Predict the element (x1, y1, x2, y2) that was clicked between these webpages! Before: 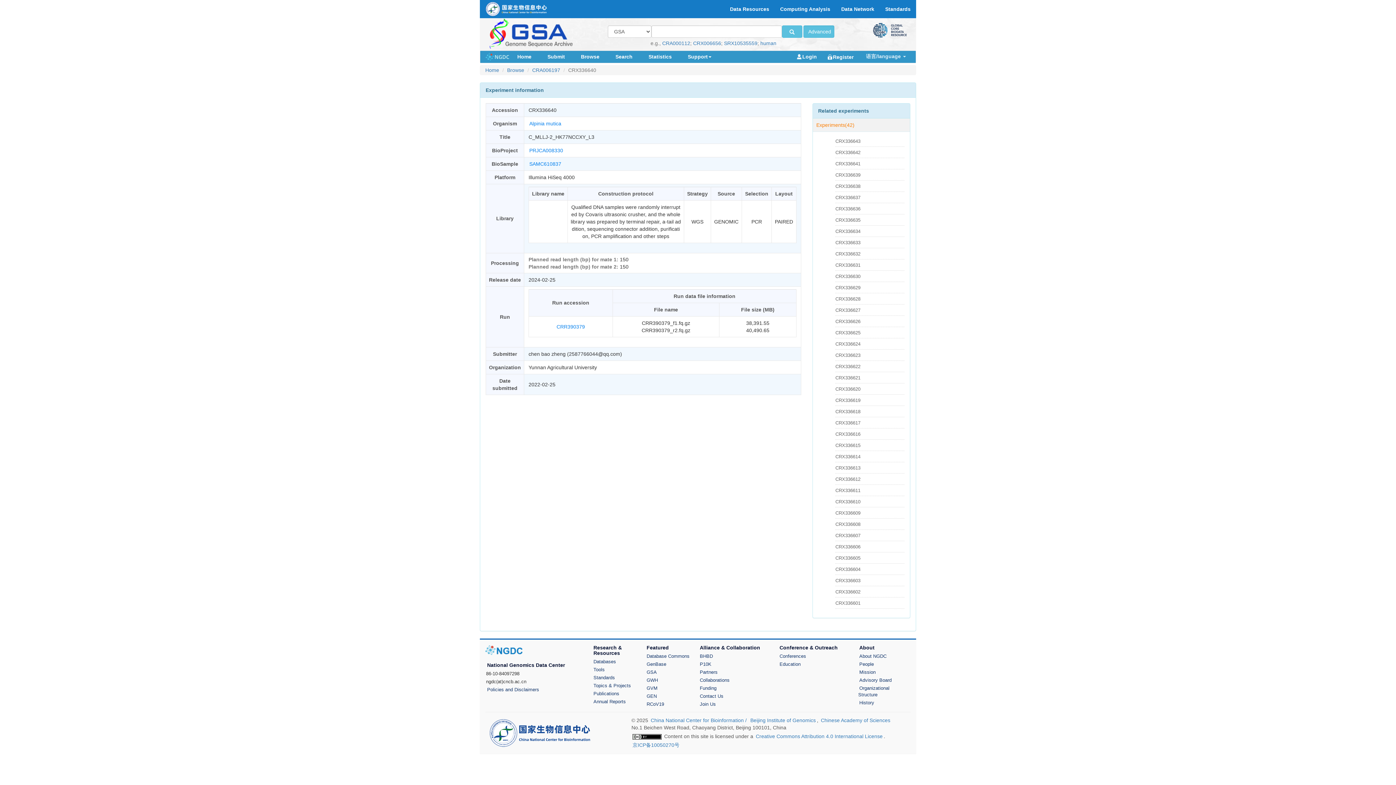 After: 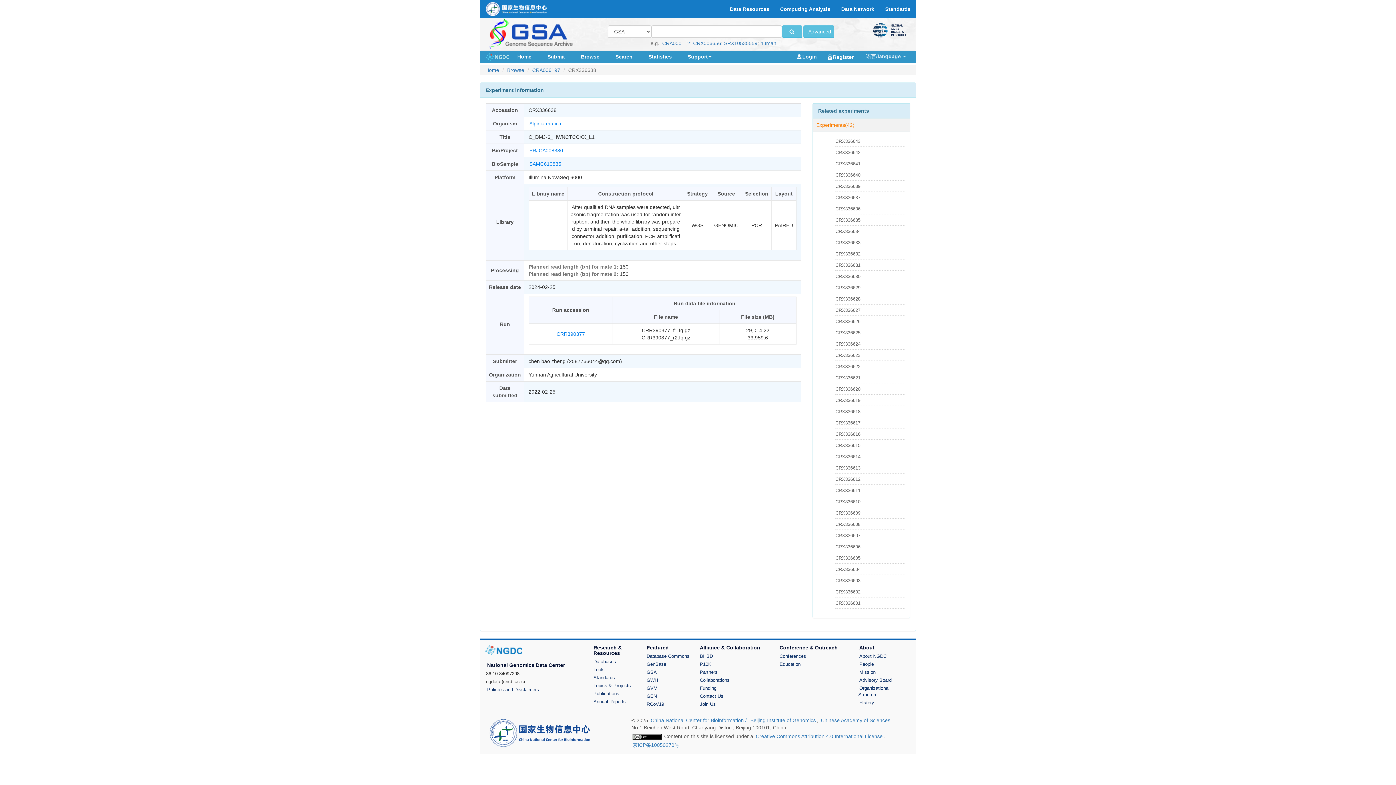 Action: label: CRX336638 bbox: (835, 183, 860, 189)